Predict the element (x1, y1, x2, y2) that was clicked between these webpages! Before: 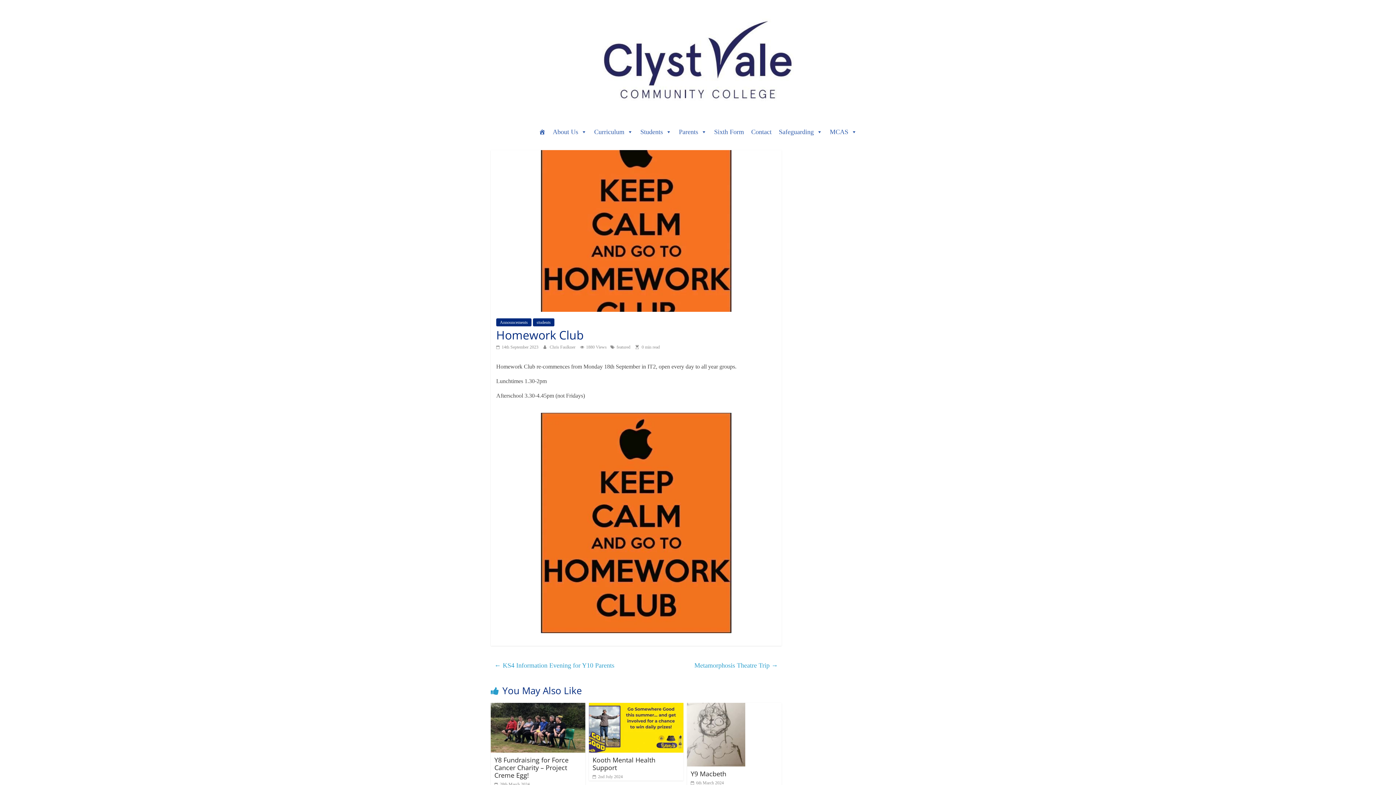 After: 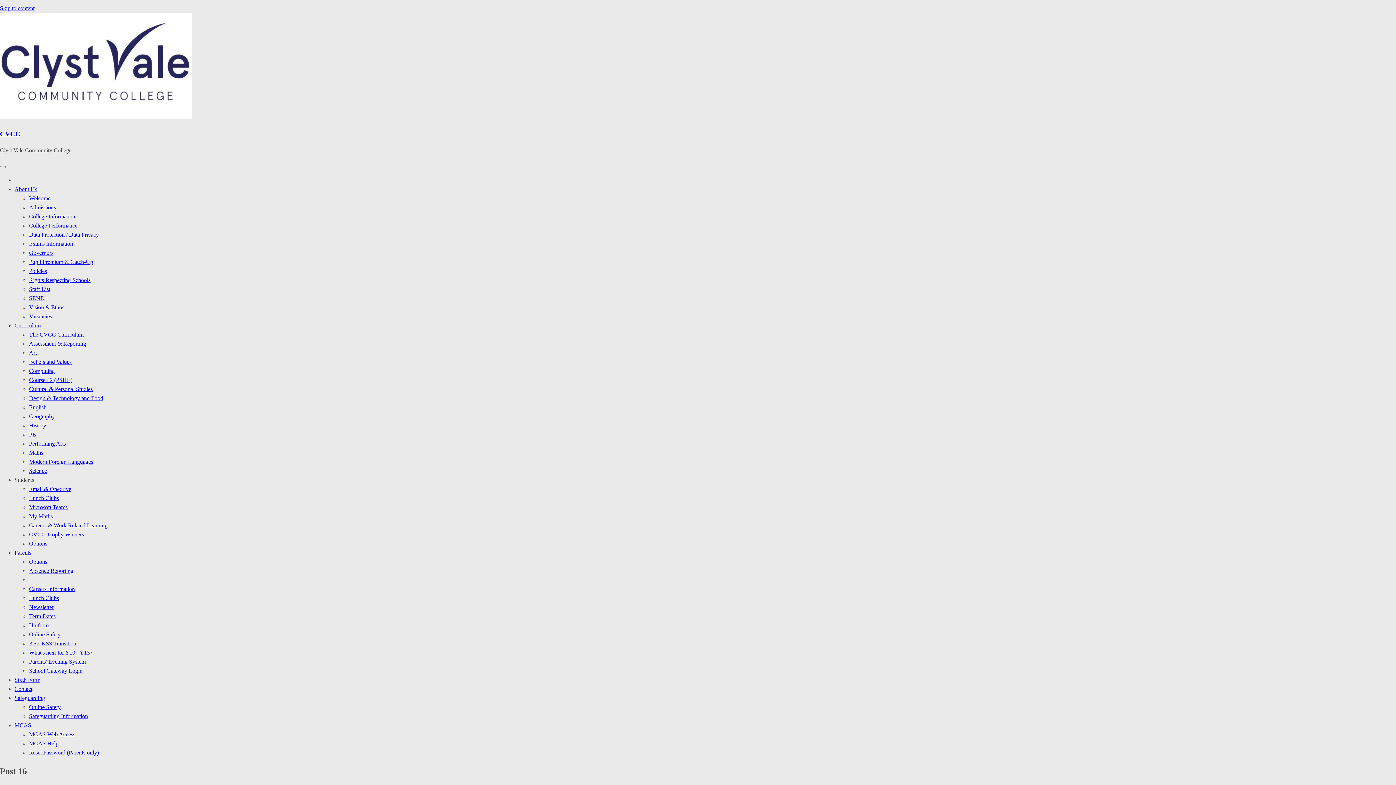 Action: bbox: (710, 124, 747, 139) label: Sixth Form